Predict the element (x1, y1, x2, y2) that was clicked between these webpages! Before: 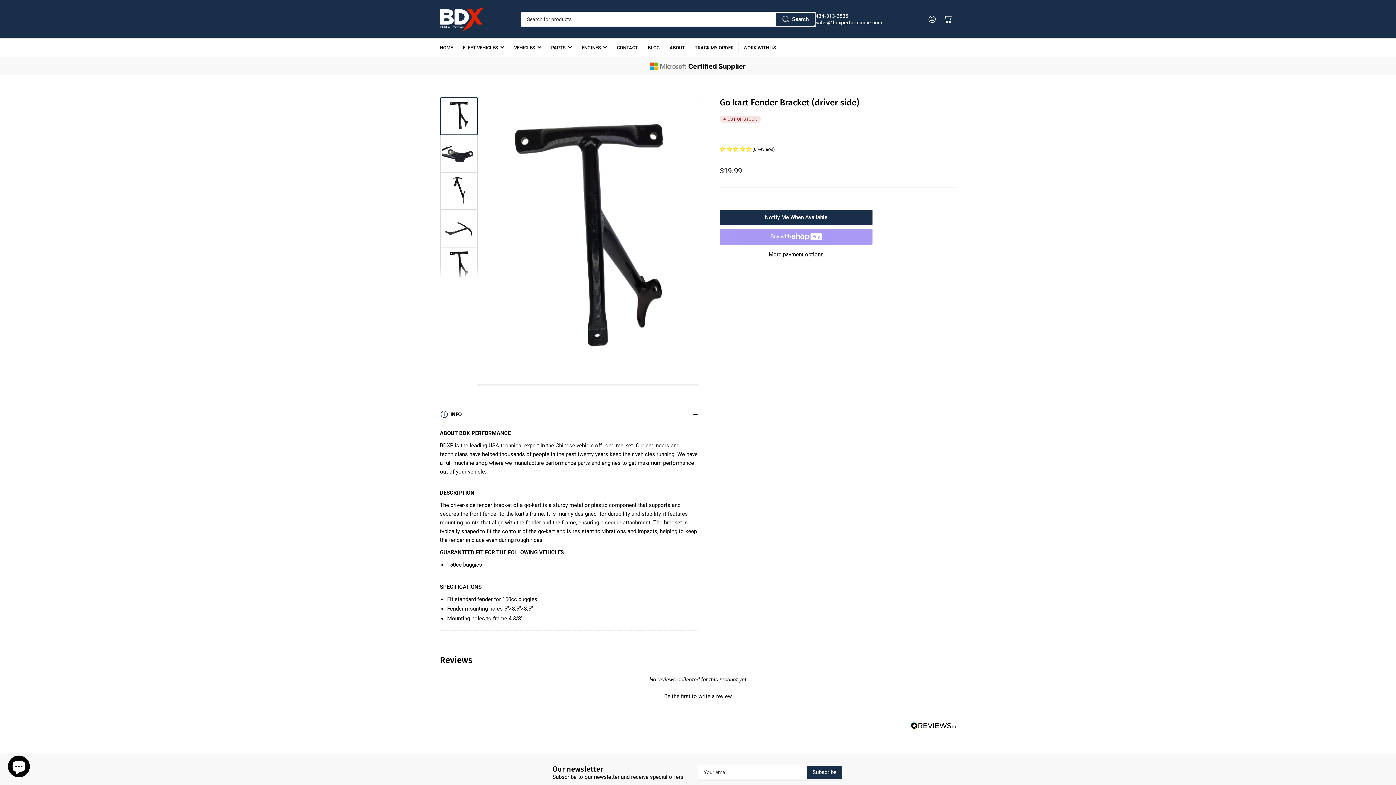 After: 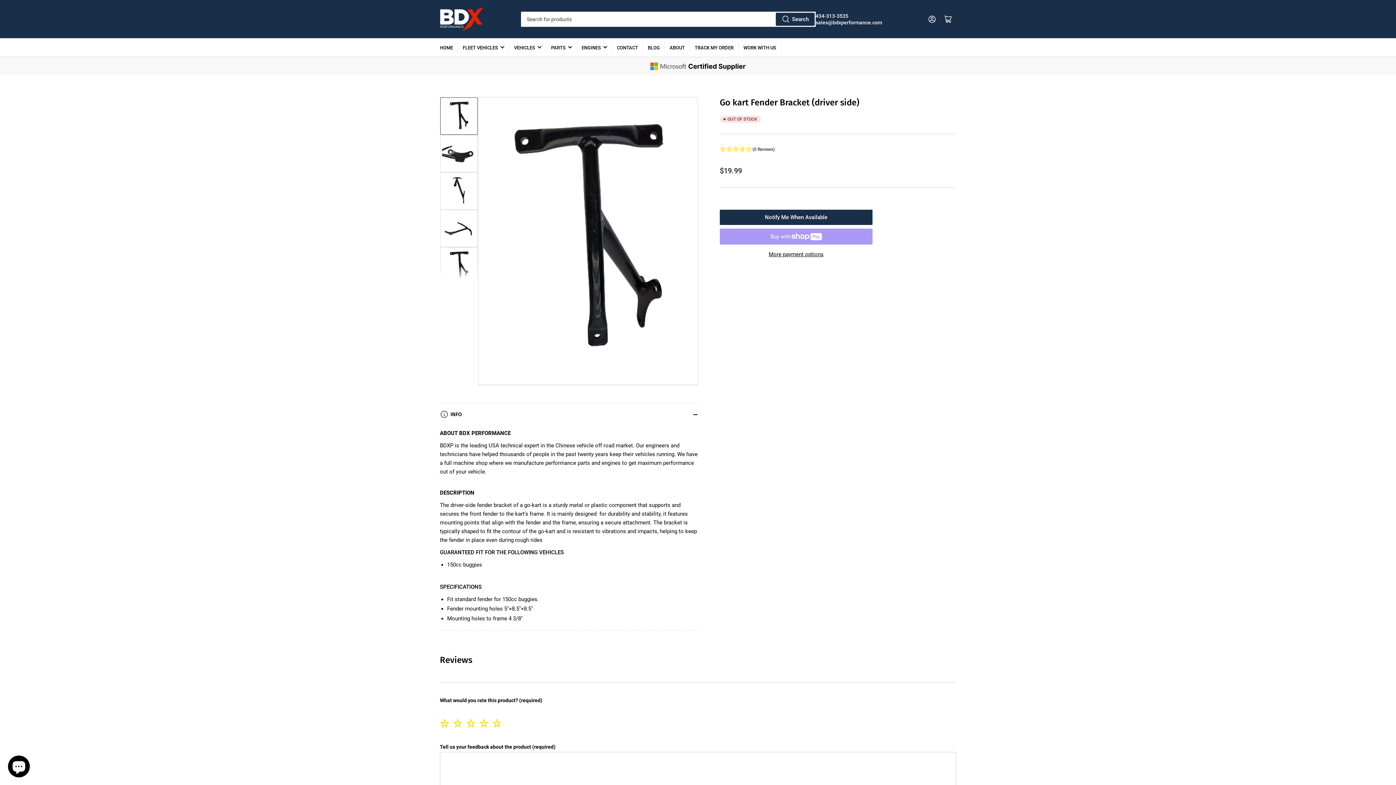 Action: label: Be the first to write a review bbox: (440, 691, 956, 700)